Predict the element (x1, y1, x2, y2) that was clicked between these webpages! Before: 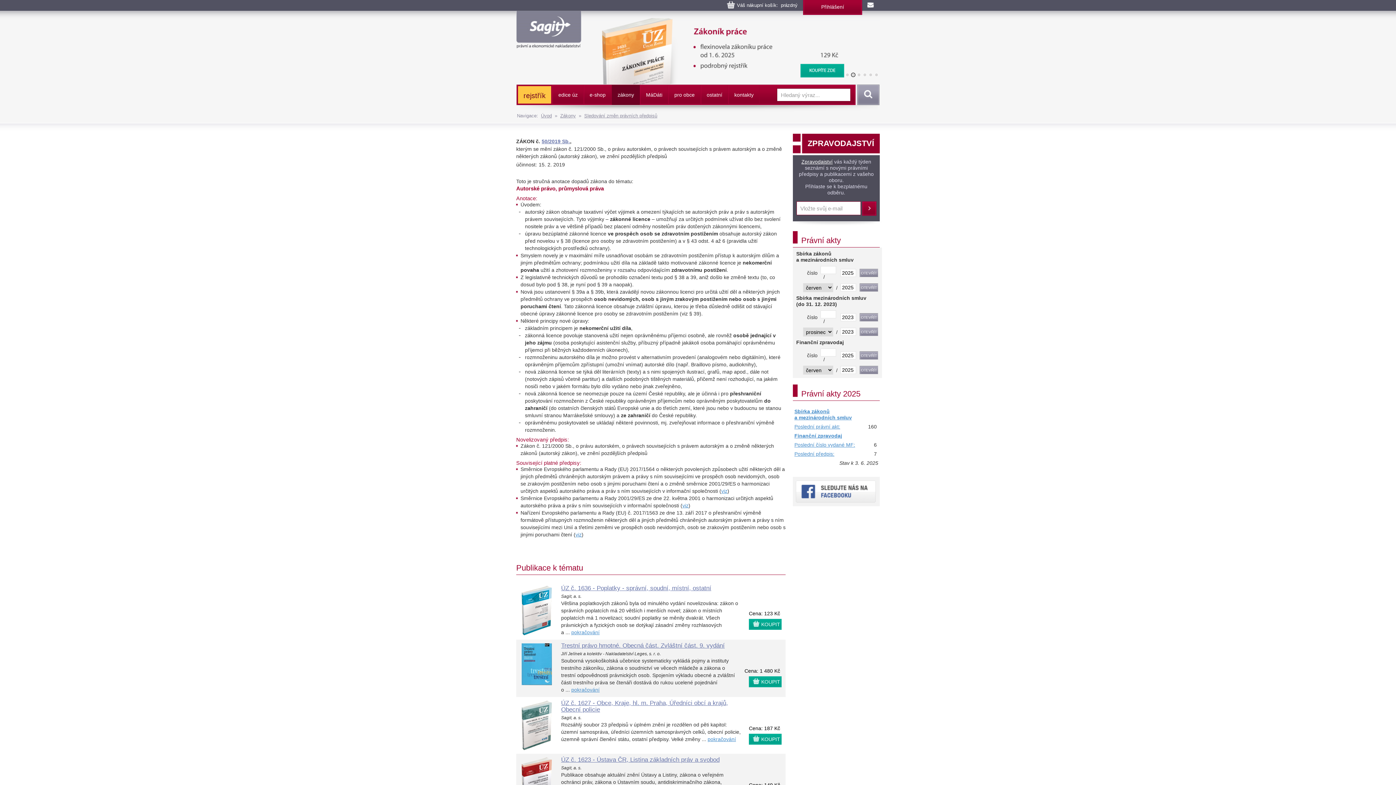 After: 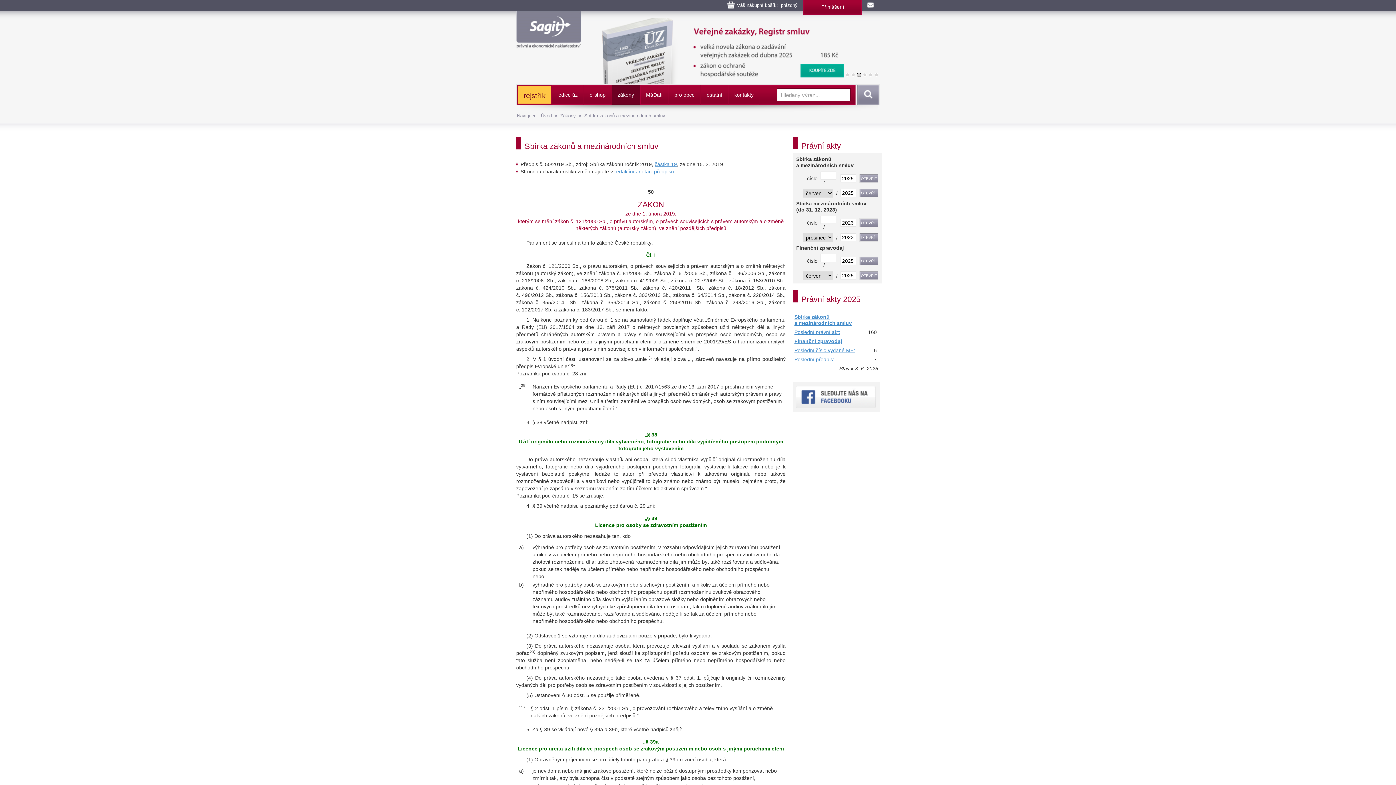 Action: bbox: (541, 138, 570, 144) label: 50/2019 Sb.